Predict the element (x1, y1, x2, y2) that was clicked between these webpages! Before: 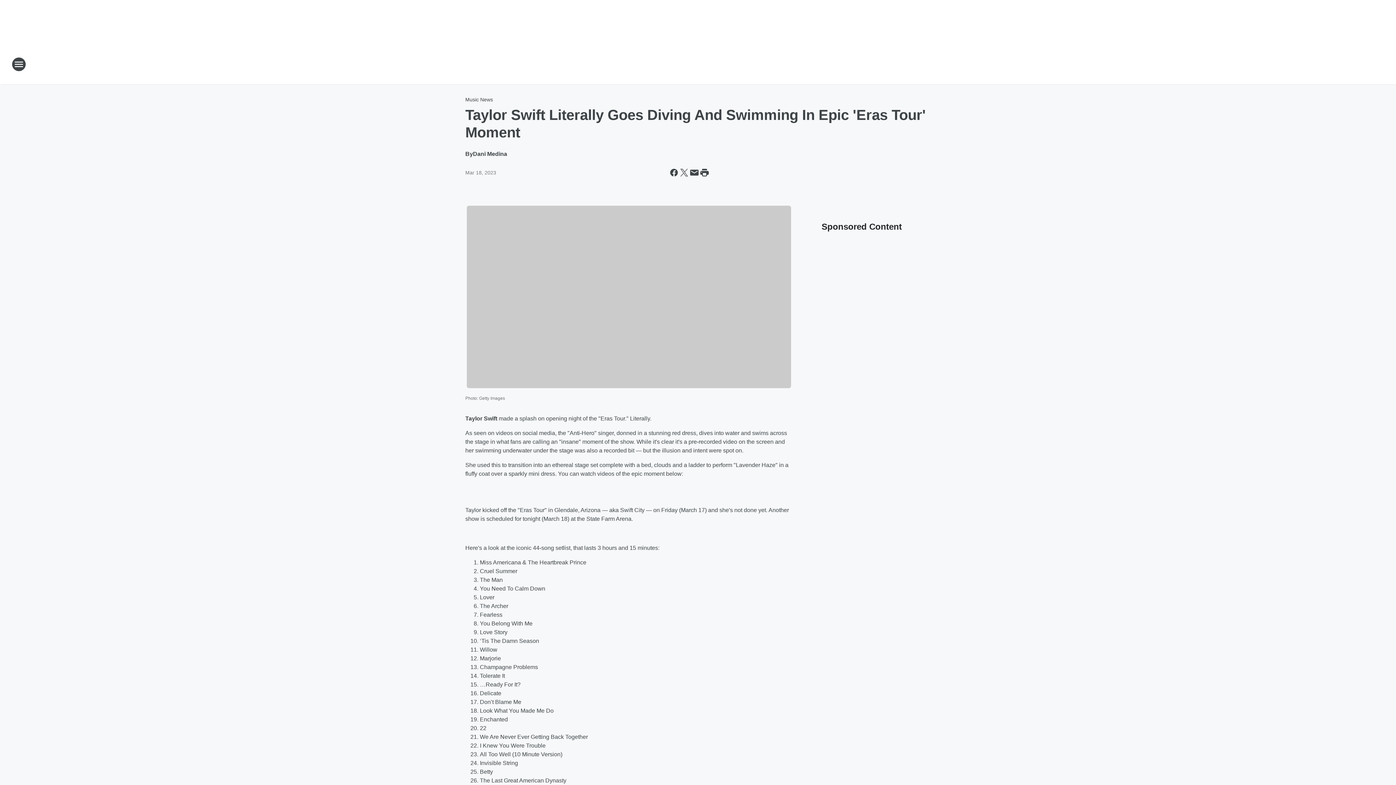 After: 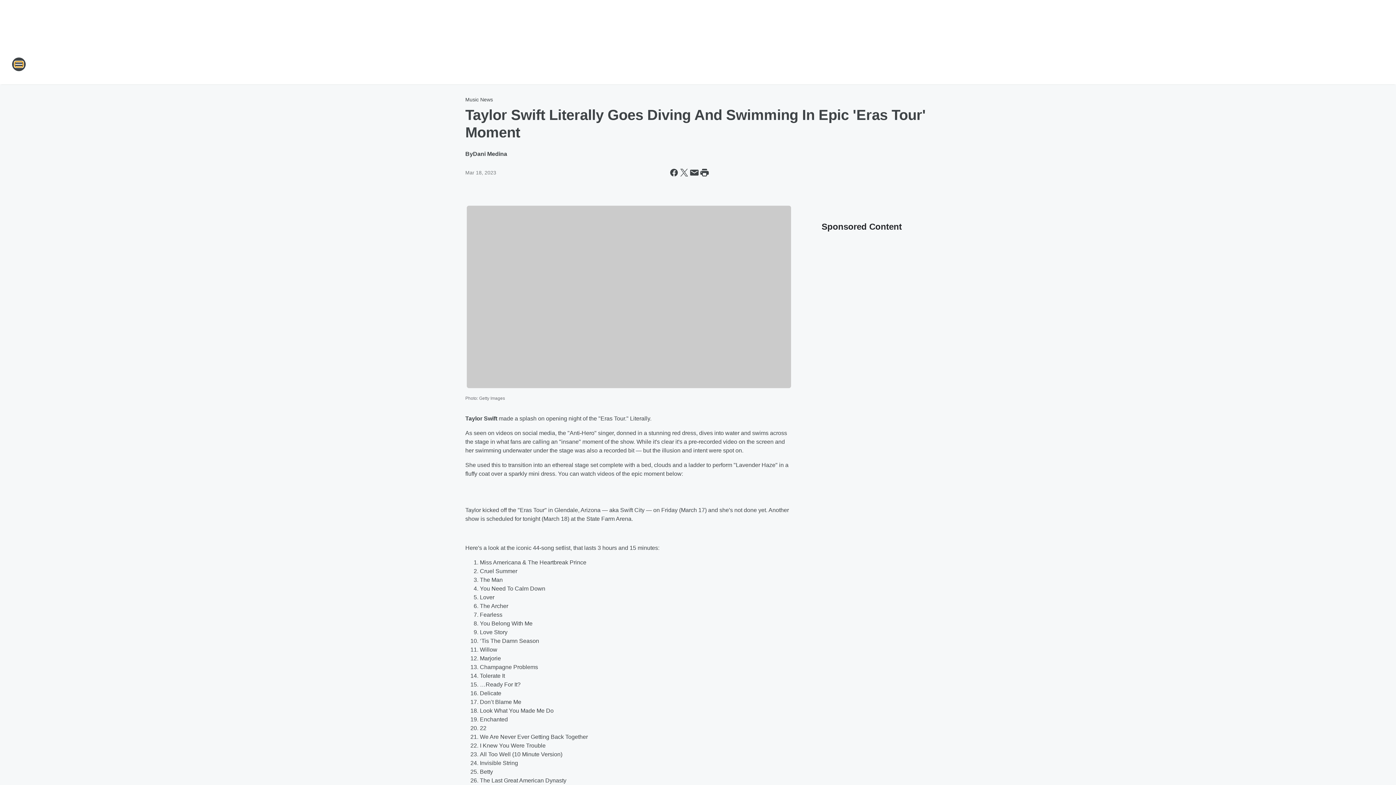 Action: bbox: (11, 57, 26, 71) label: Open Site Navigation